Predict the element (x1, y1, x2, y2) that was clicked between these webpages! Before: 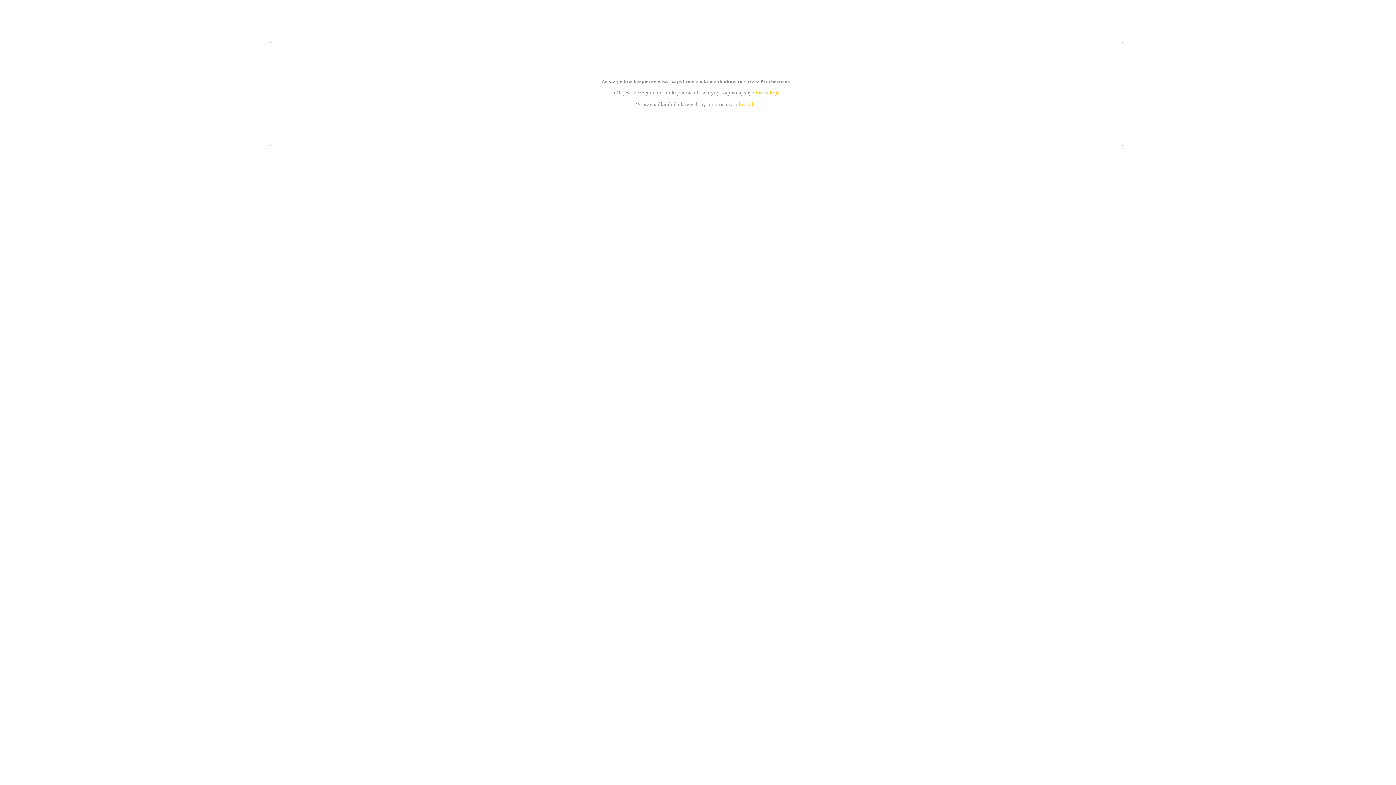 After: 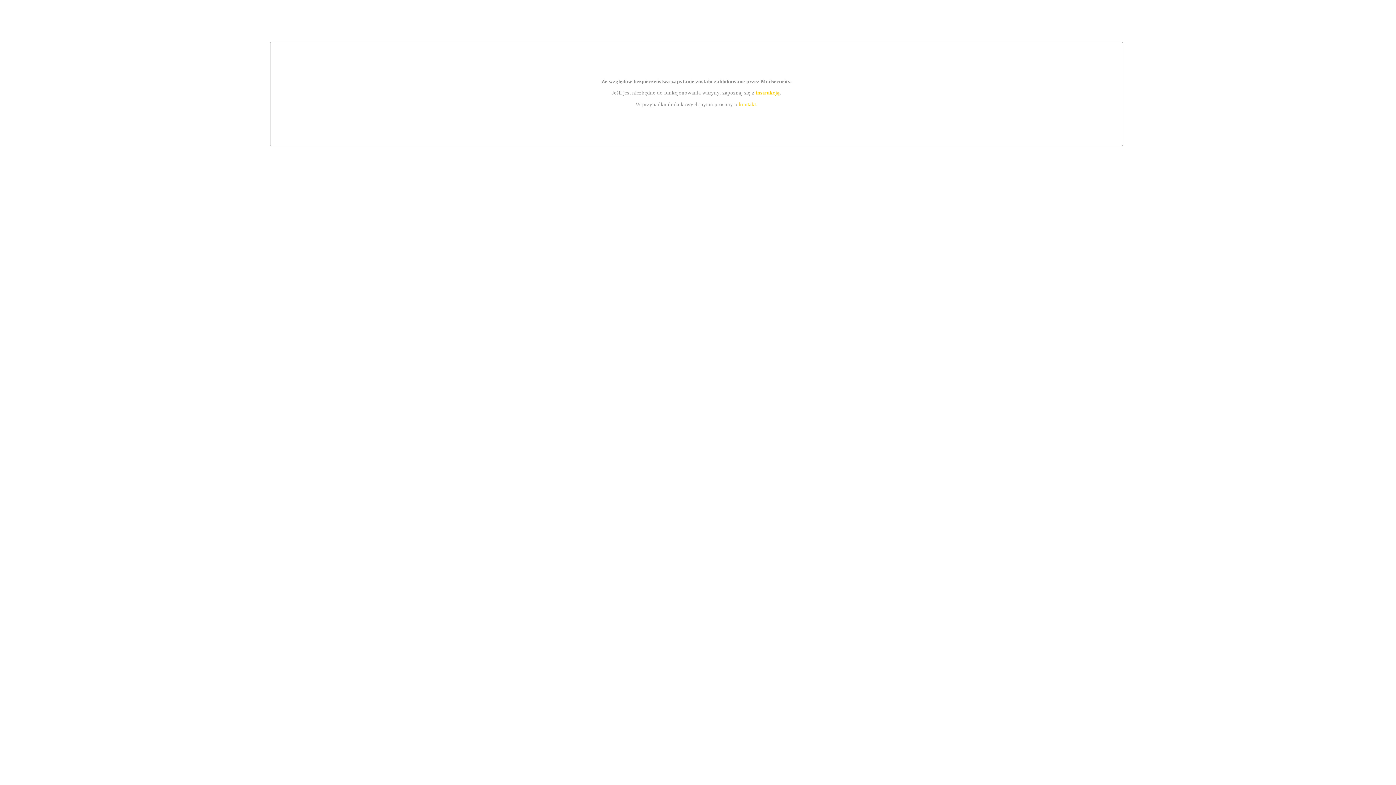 Action: bbox: (755, 89, 779, 95) label: instrukcją